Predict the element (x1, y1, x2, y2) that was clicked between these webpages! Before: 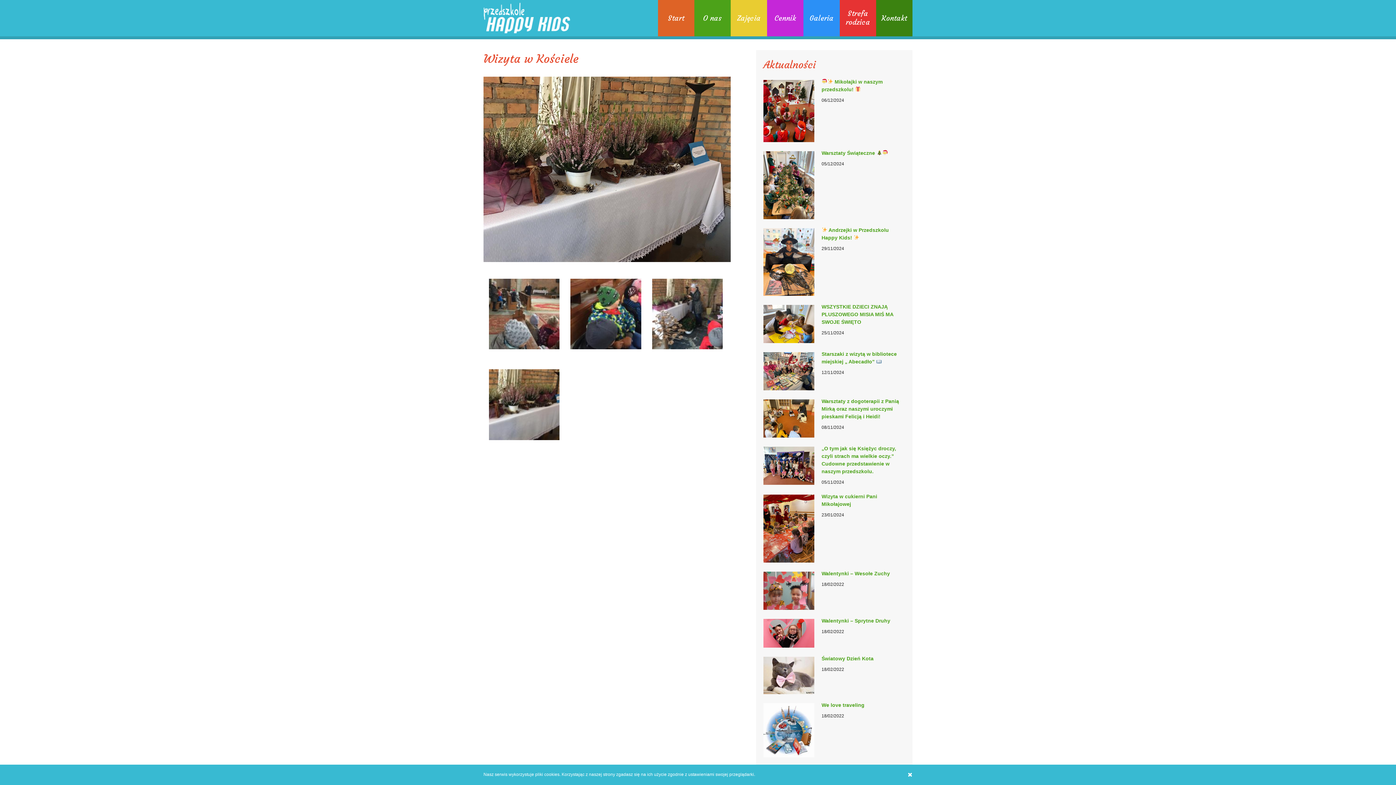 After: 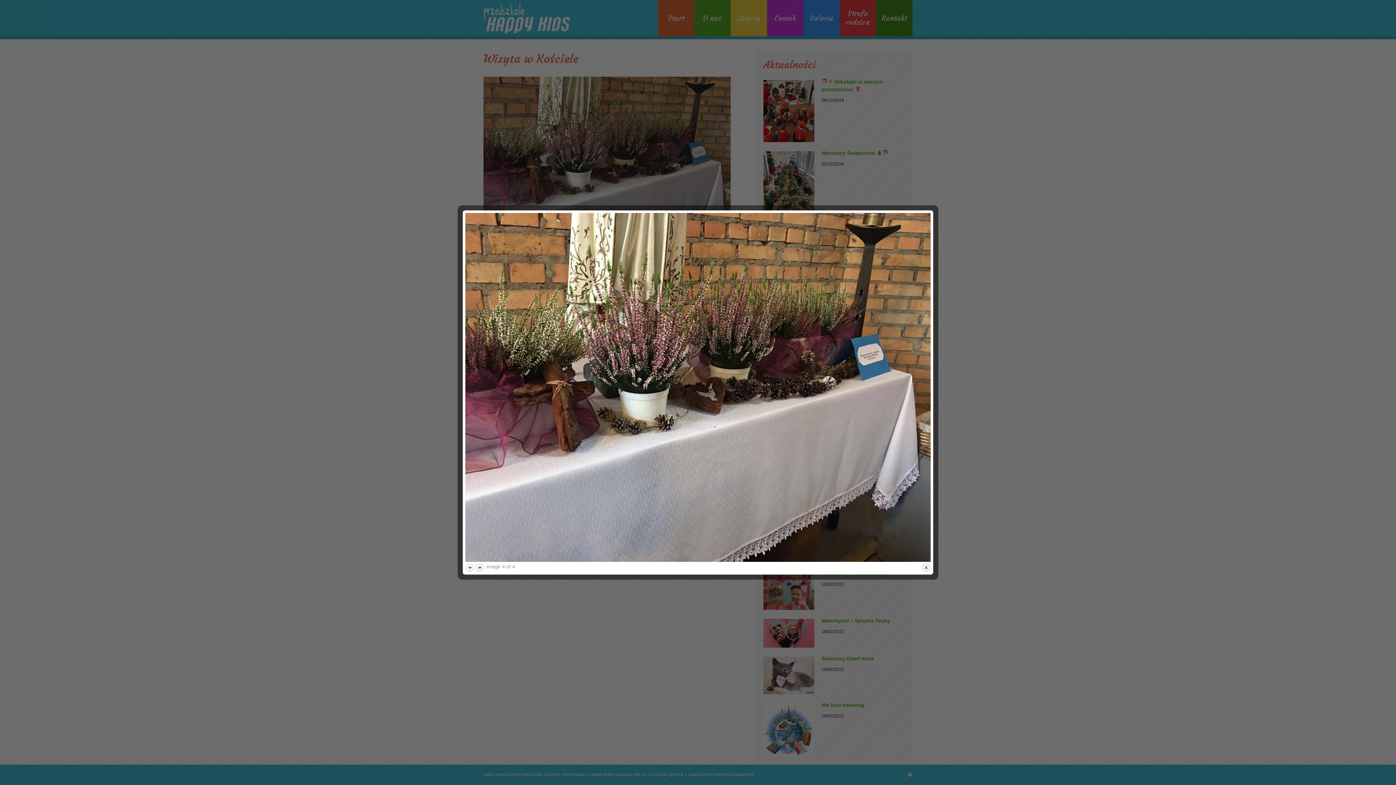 Action: bbox: (483, 404, 565, 410)